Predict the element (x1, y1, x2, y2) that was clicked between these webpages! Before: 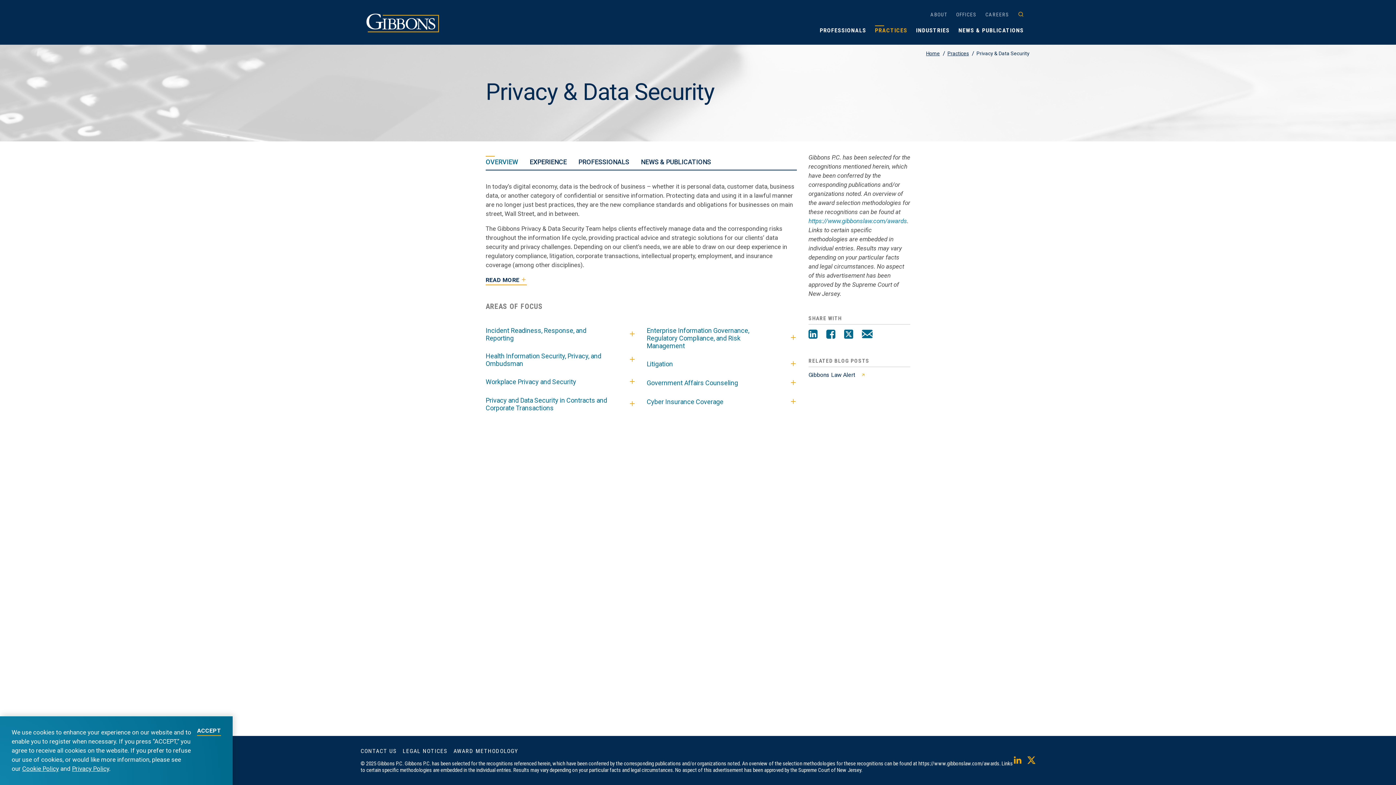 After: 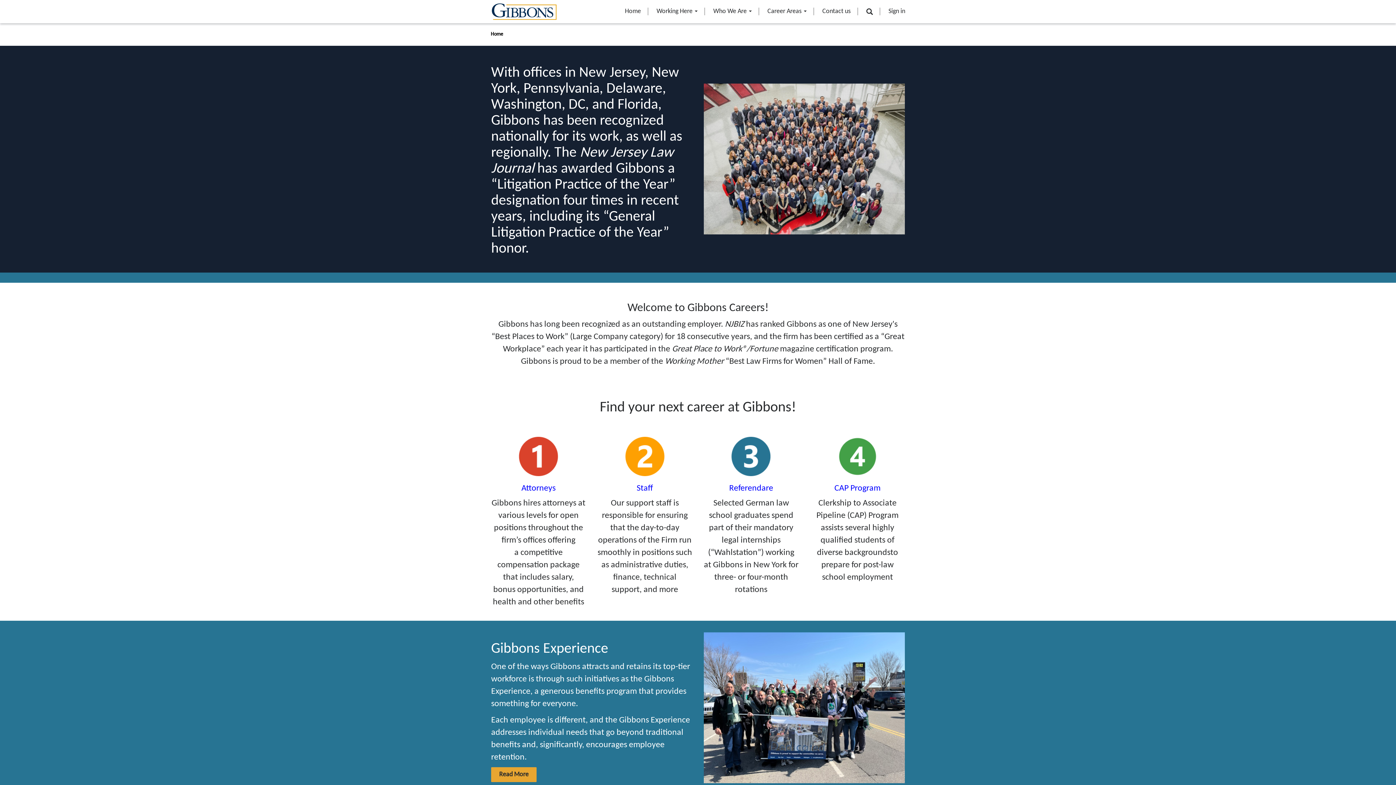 Action: label: CAREERS bbox: (985, 10, 1009, 17)